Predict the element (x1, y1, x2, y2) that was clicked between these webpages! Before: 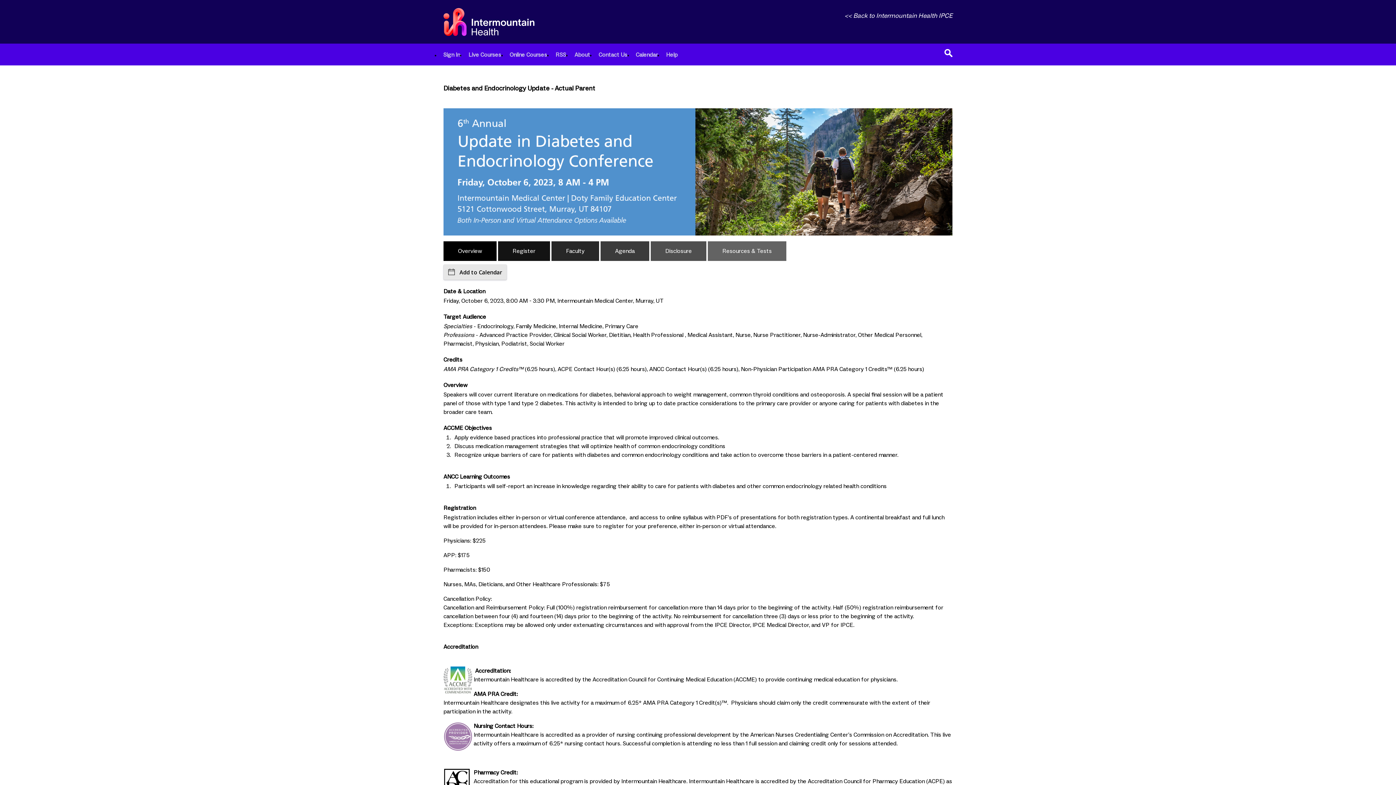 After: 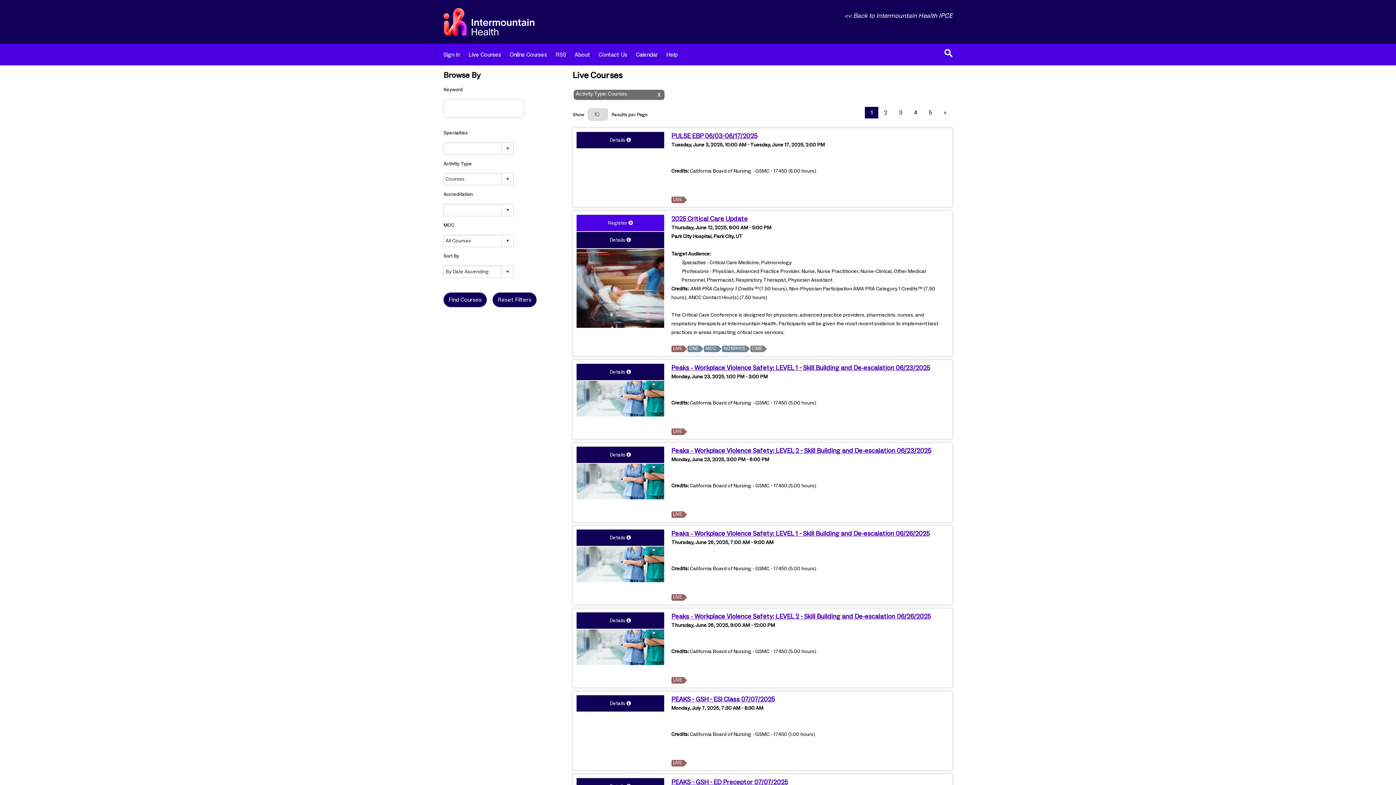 Action: label: Live Courses bbox: (465, 49, 504, 60)